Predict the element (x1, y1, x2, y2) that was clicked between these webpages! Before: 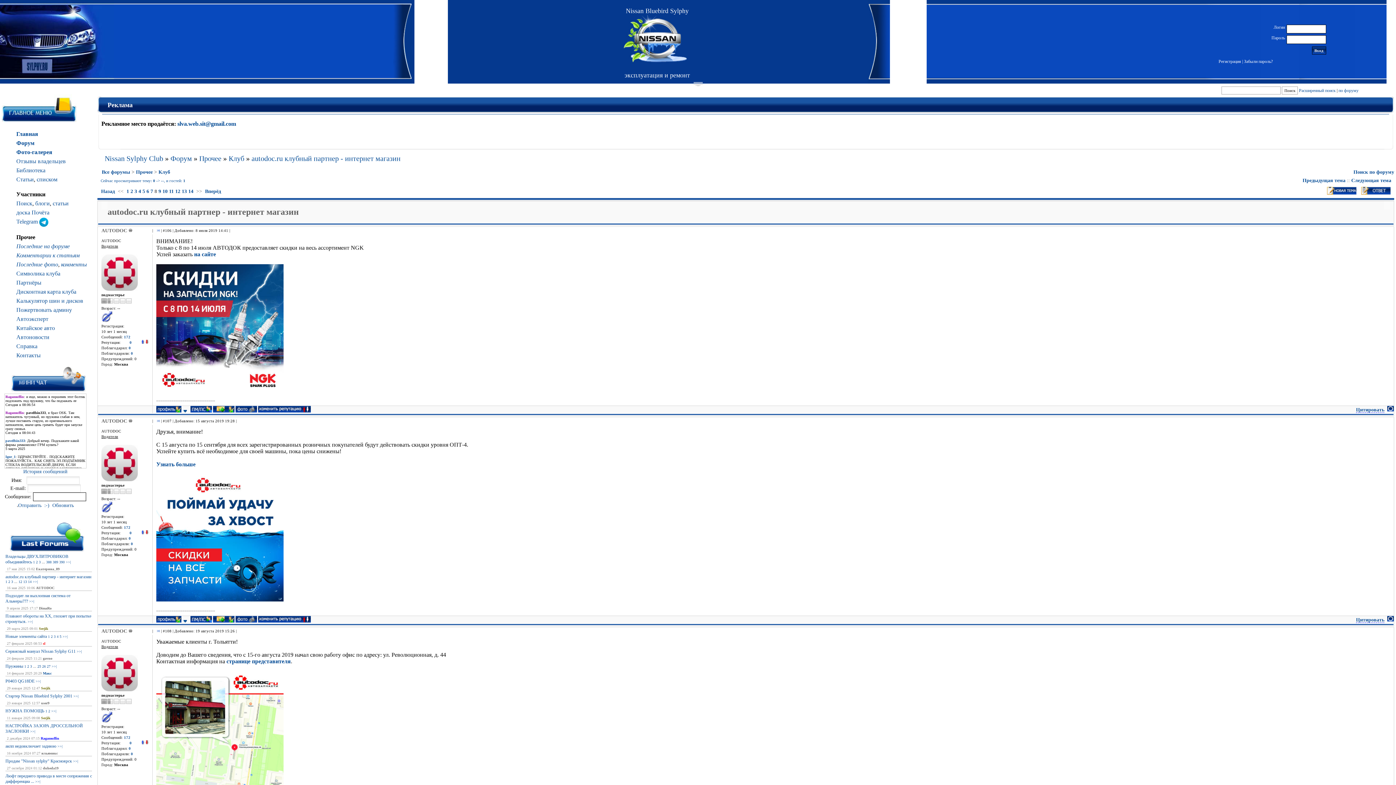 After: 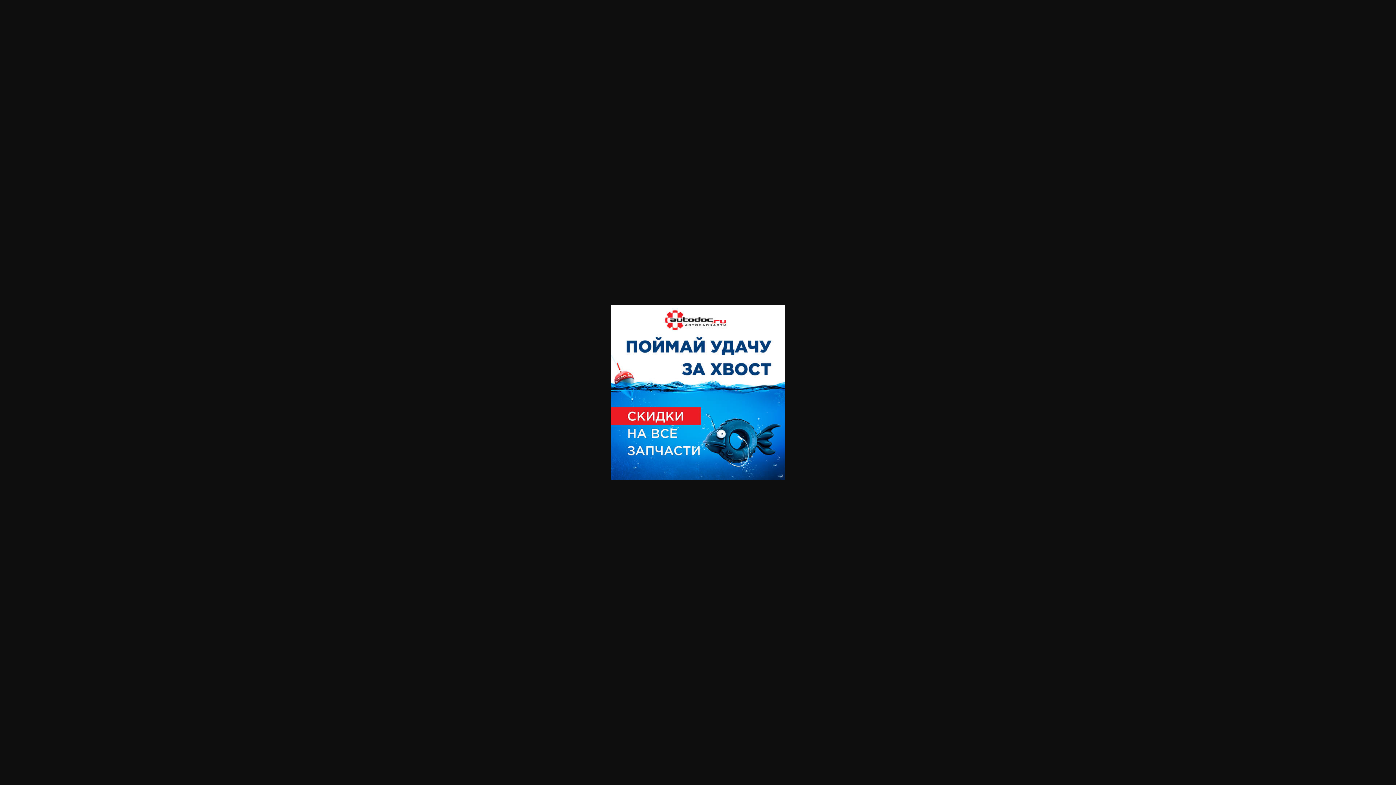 Action: bbox: (156, 596, 283, 602)